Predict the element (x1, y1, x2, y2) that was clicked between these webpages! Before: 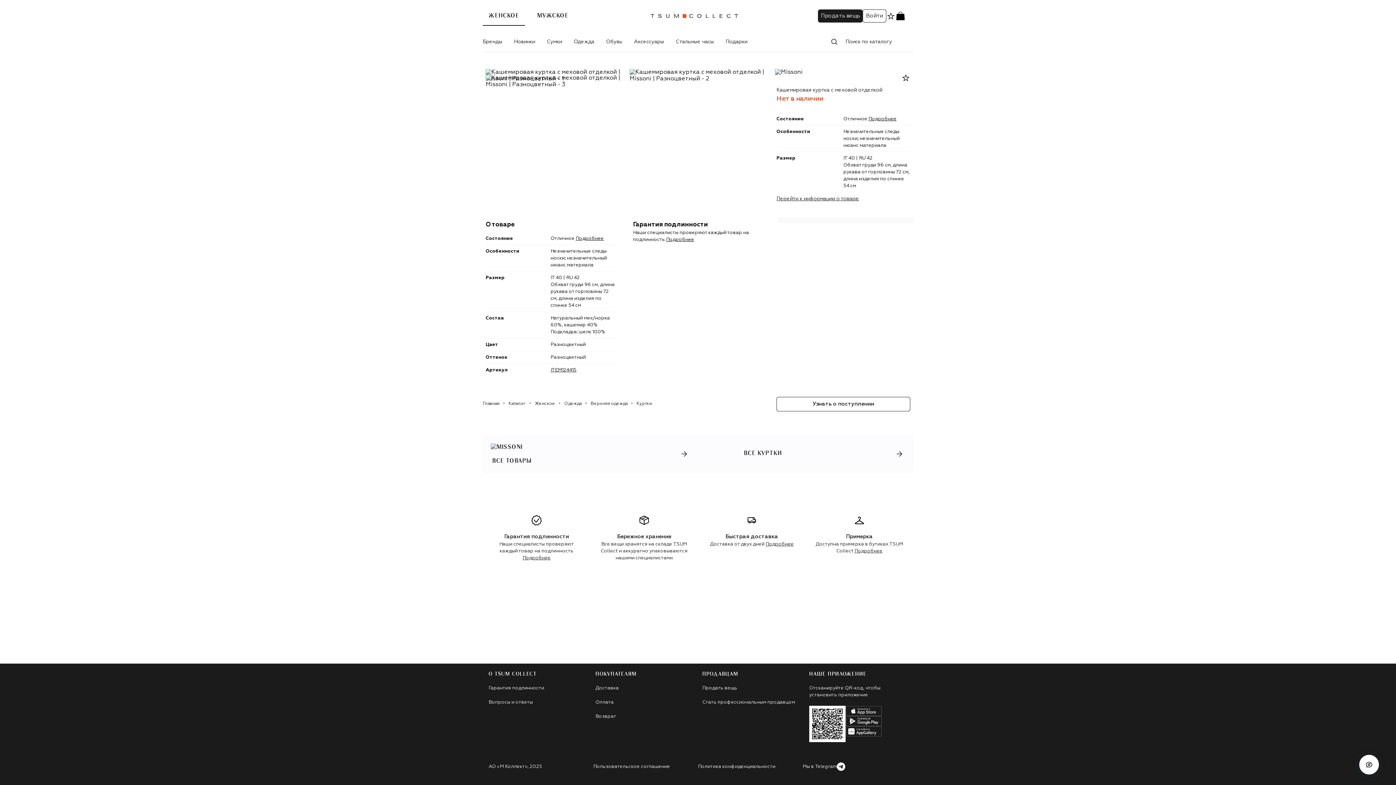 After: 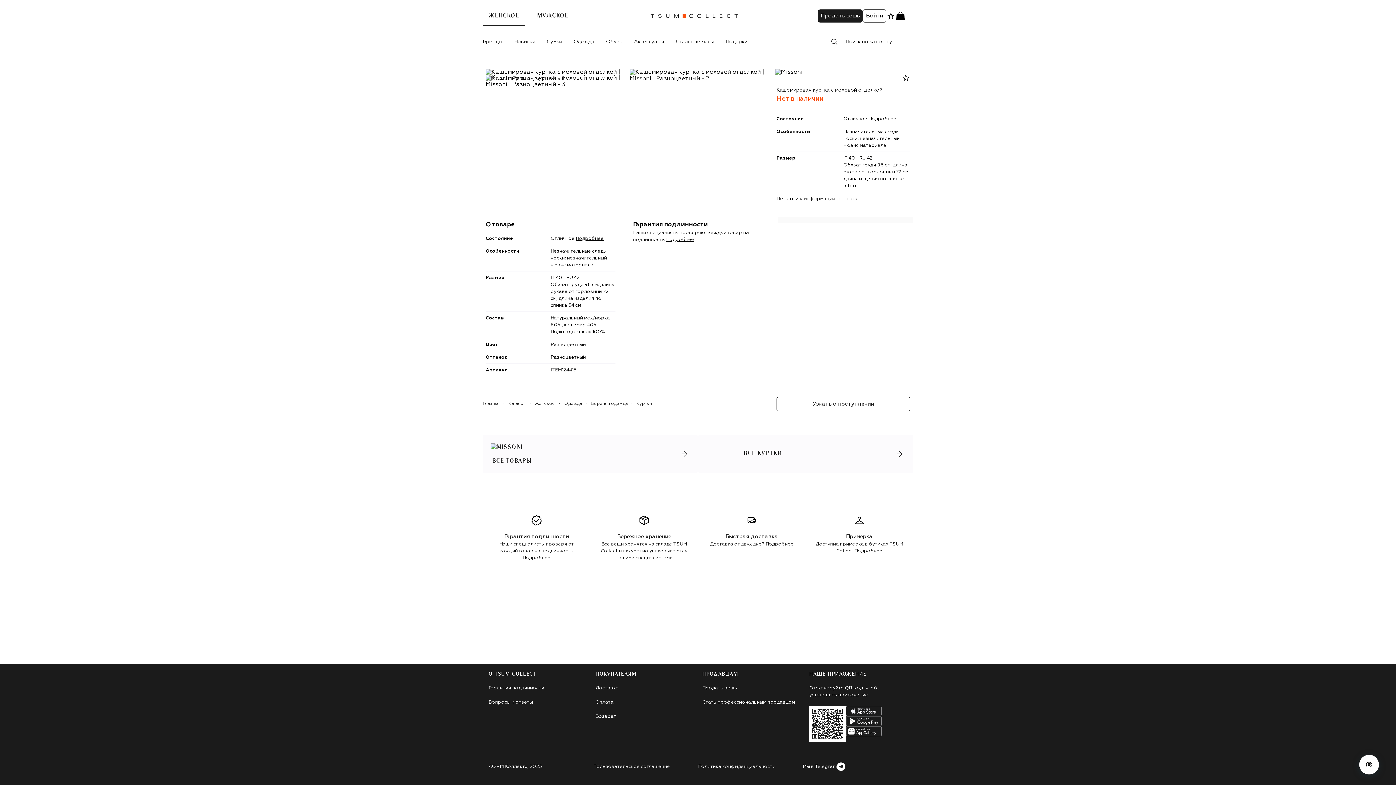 Action: bbox: (595, 700, 613, 705) label: Оплата